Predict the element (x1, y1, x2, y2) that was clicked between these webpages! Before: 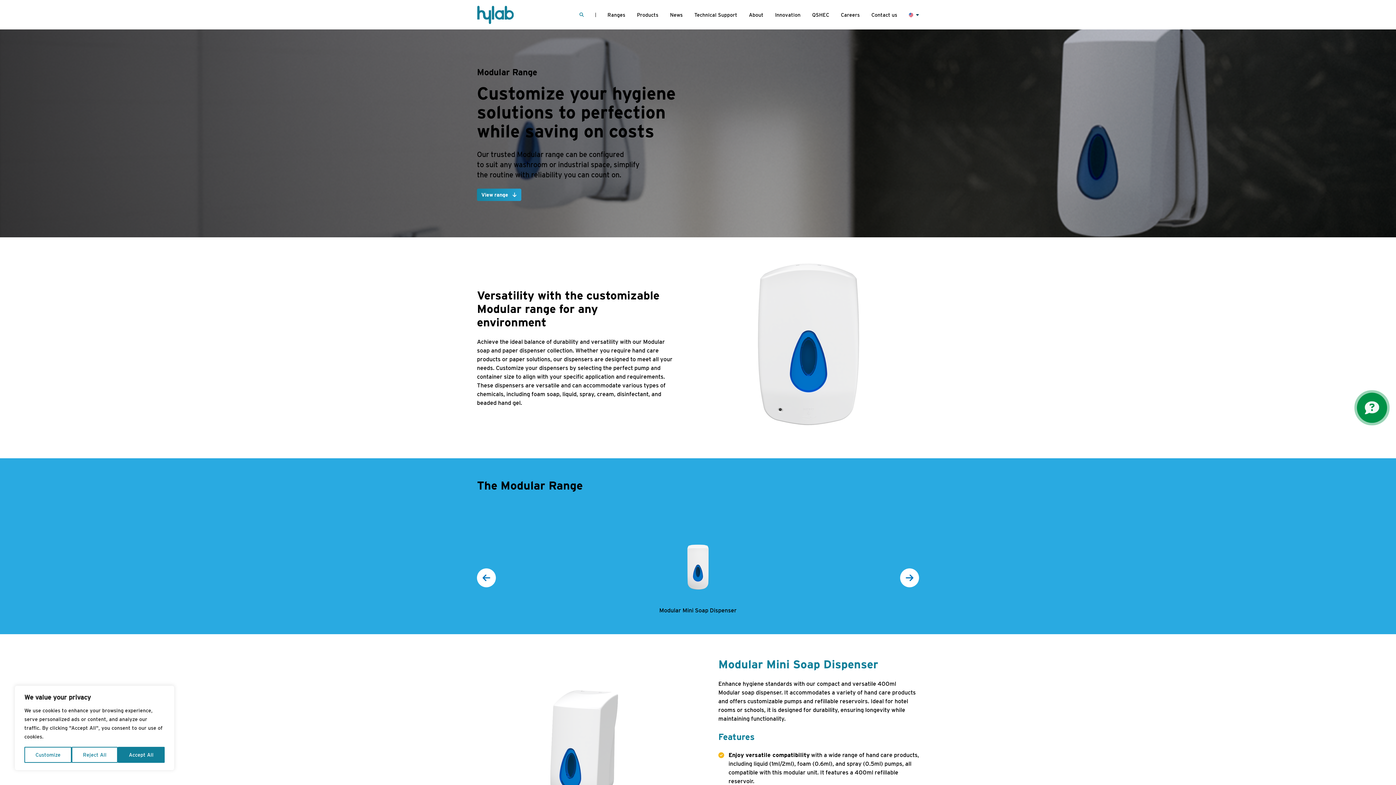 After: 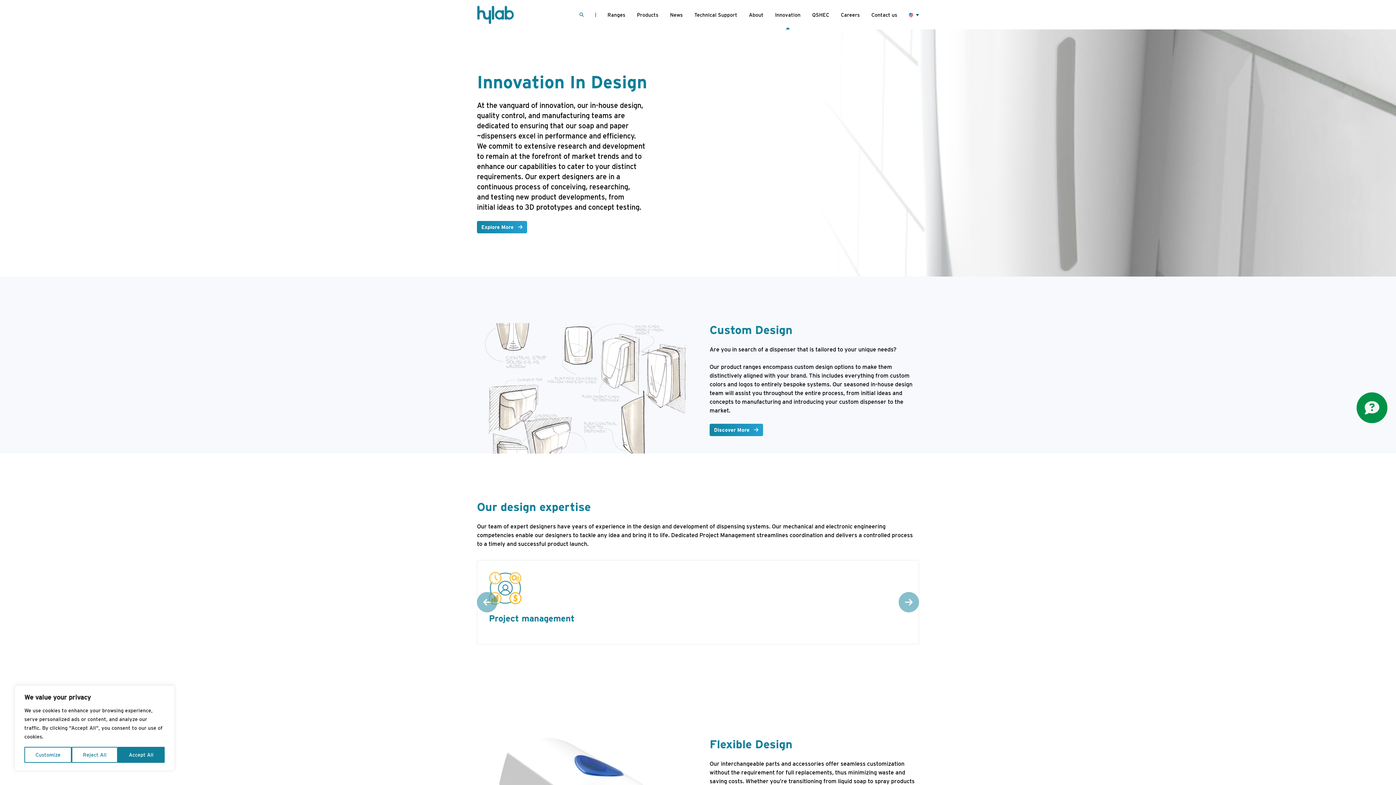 Action: bbox: (775, 0, 800, 29) label: Innovation